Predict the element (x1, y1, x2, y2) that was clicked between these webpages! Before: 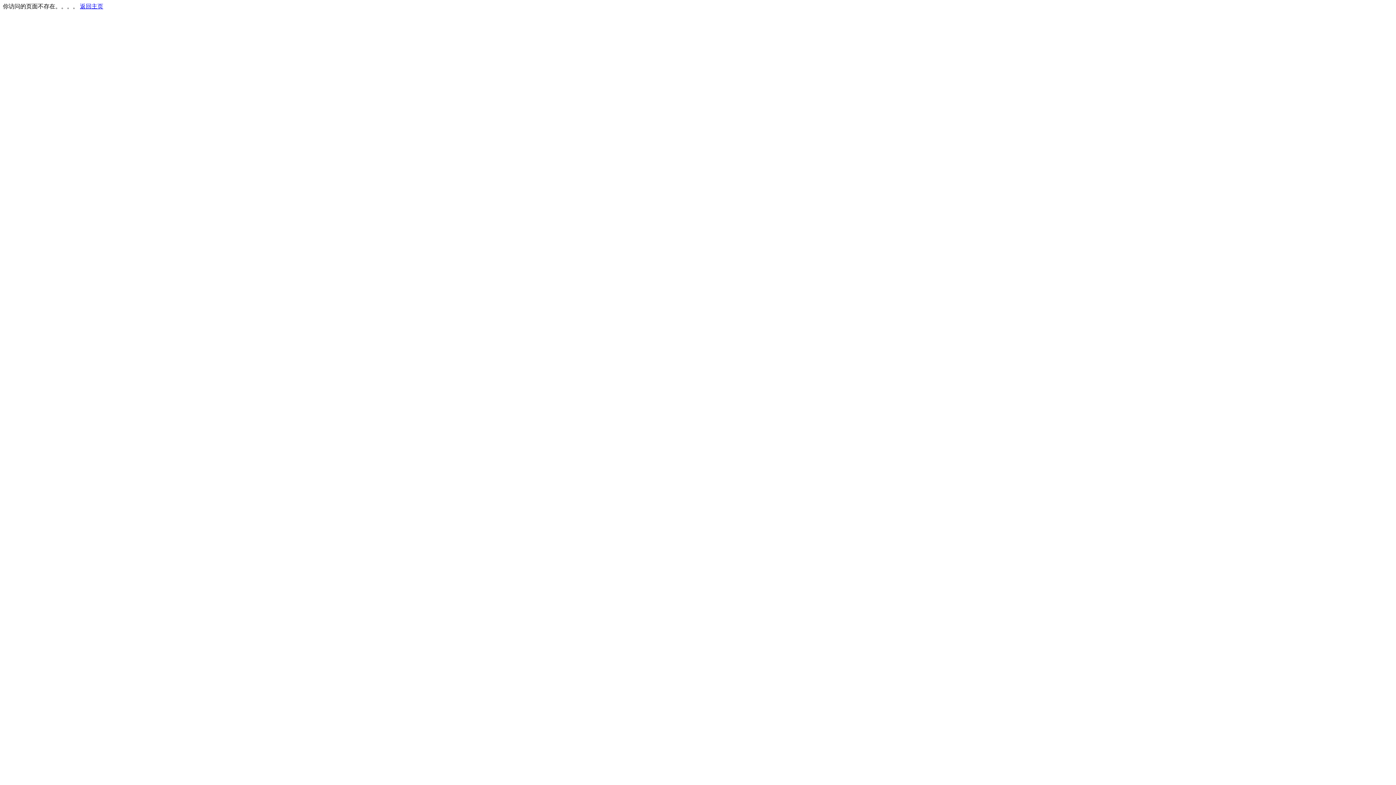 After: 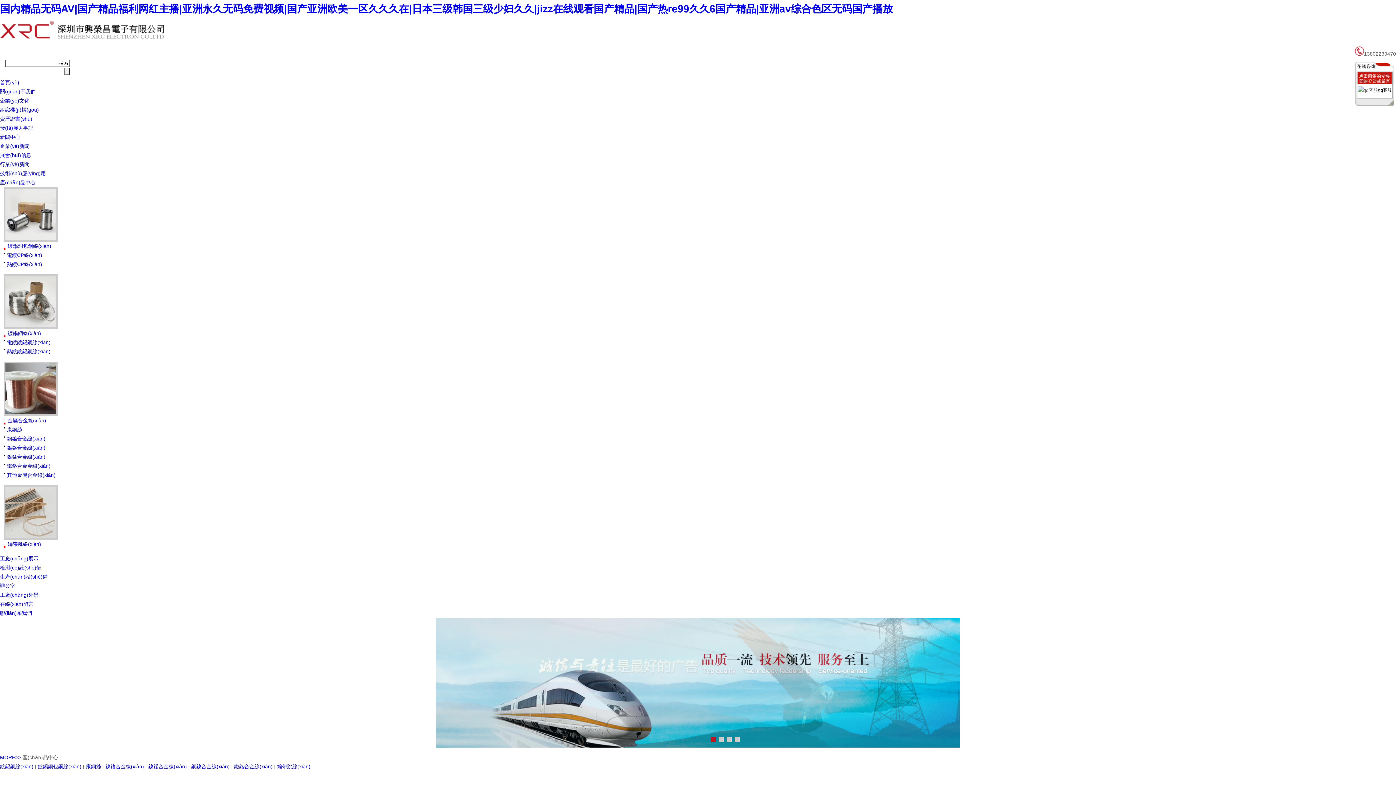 Action: bbox: (80, 3, 103, 9) label: 返回主页